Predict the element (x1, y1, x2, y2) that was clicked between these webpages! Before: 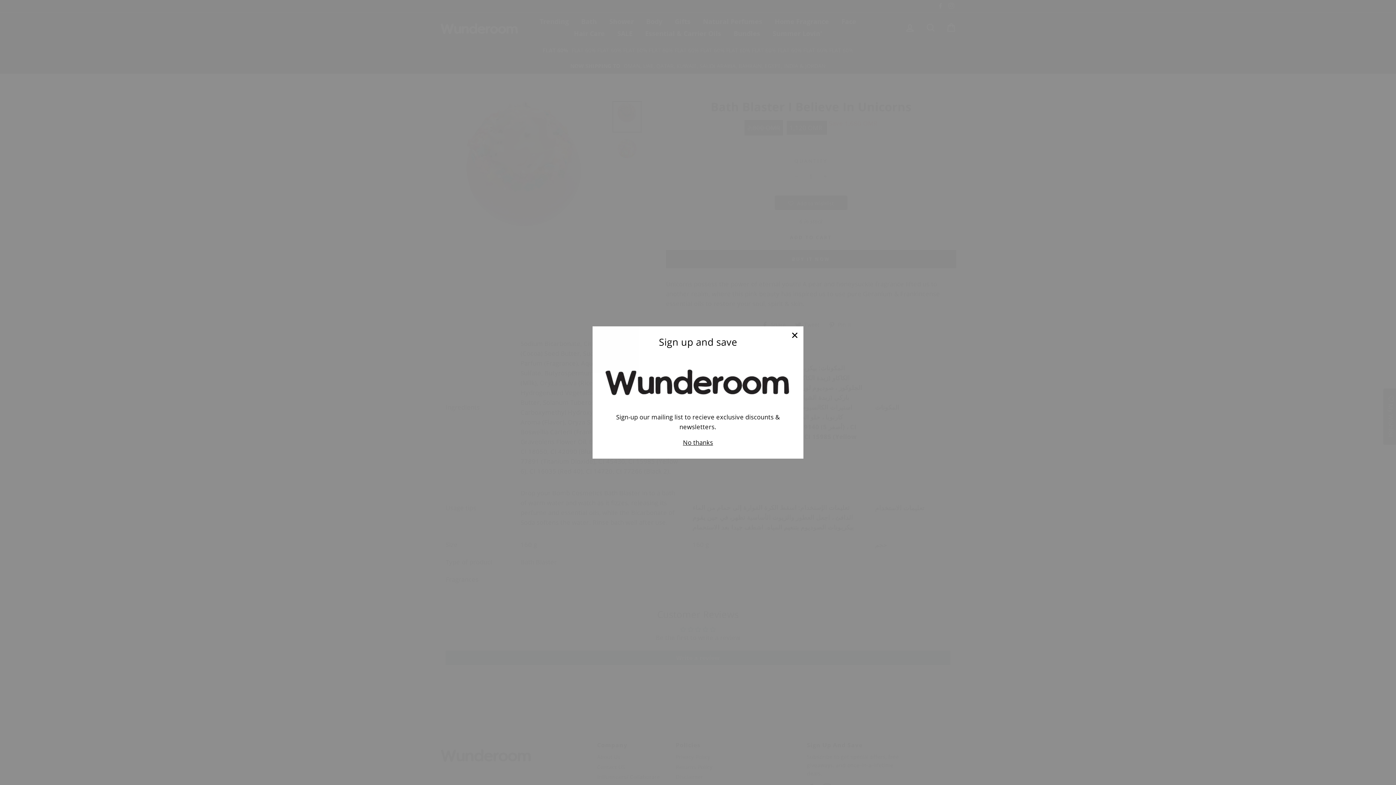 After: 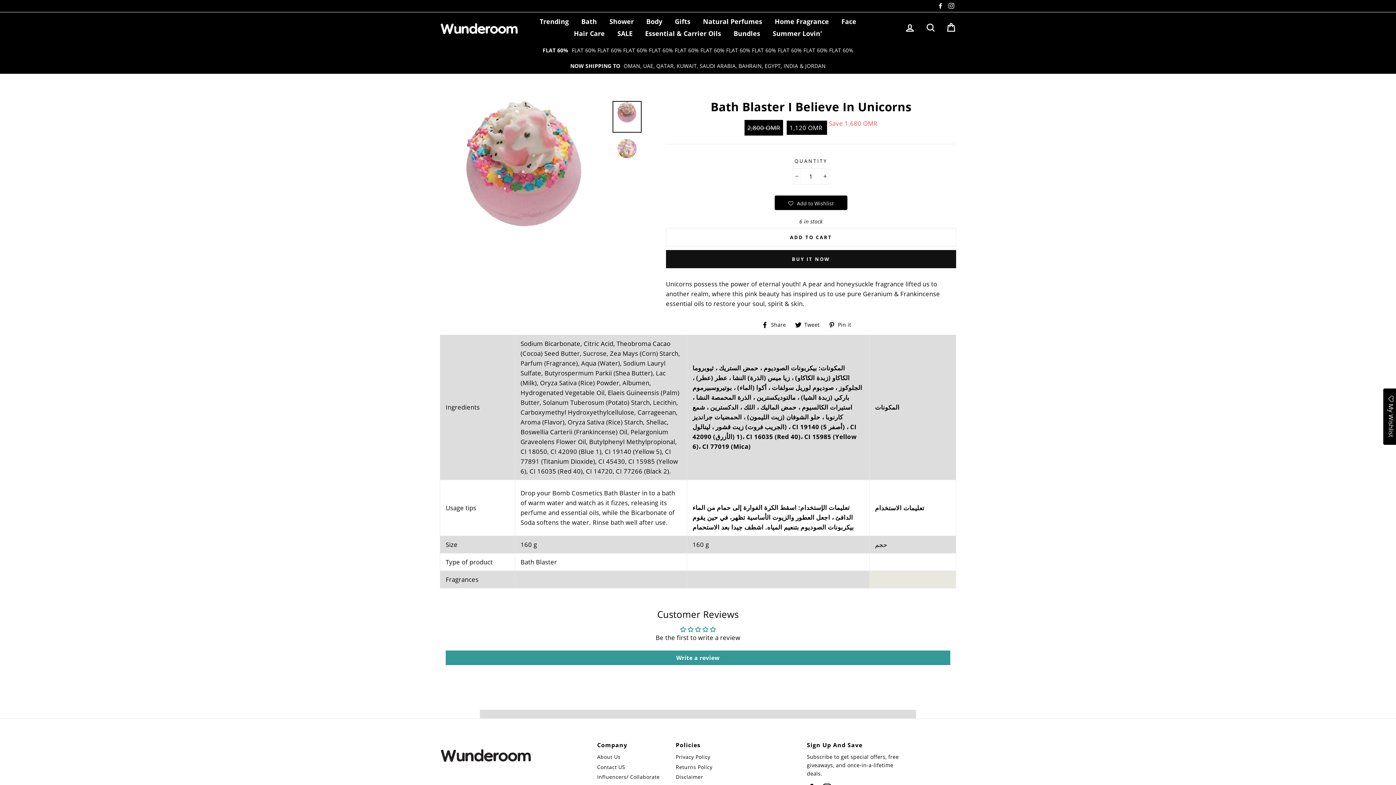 Action: label: "Close (esc)" bbox: (786, 335, 803, 353)